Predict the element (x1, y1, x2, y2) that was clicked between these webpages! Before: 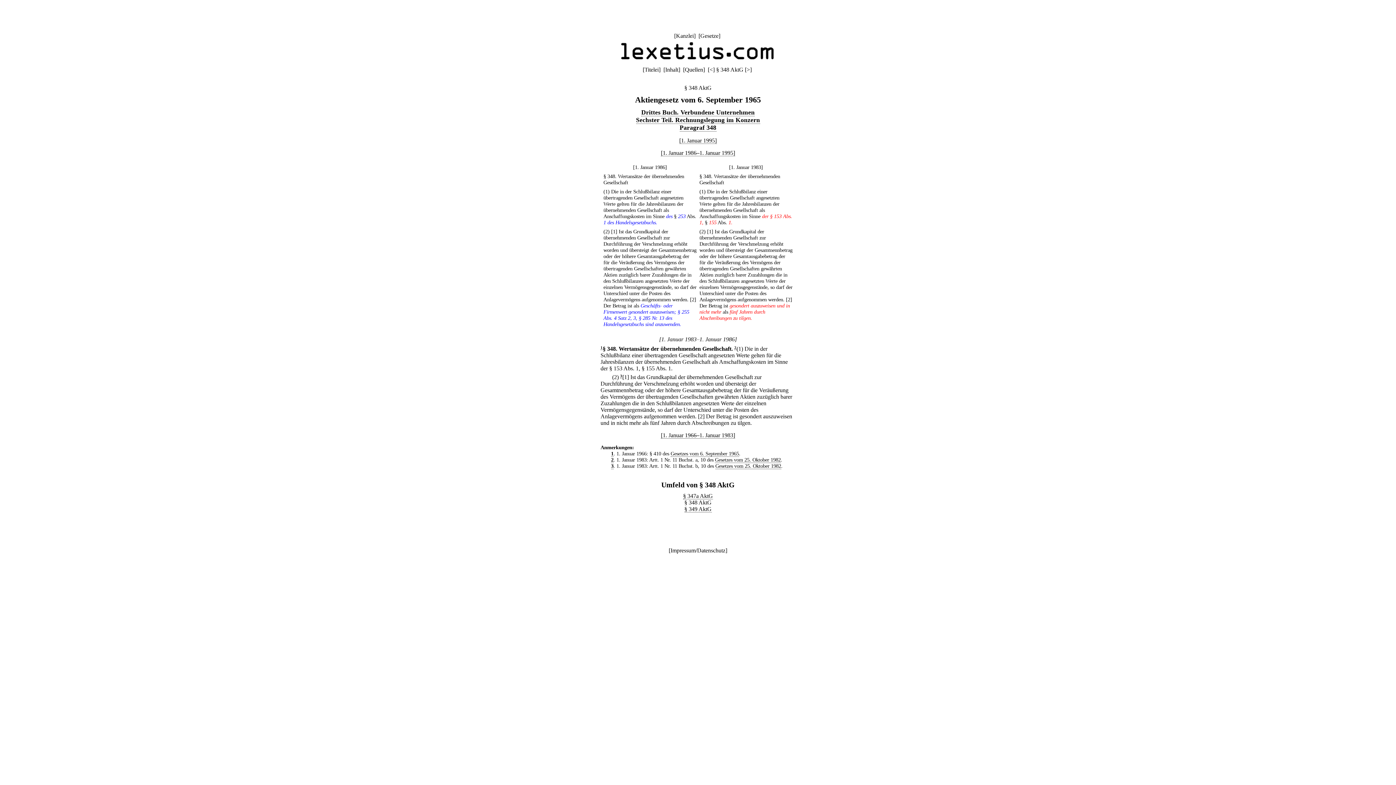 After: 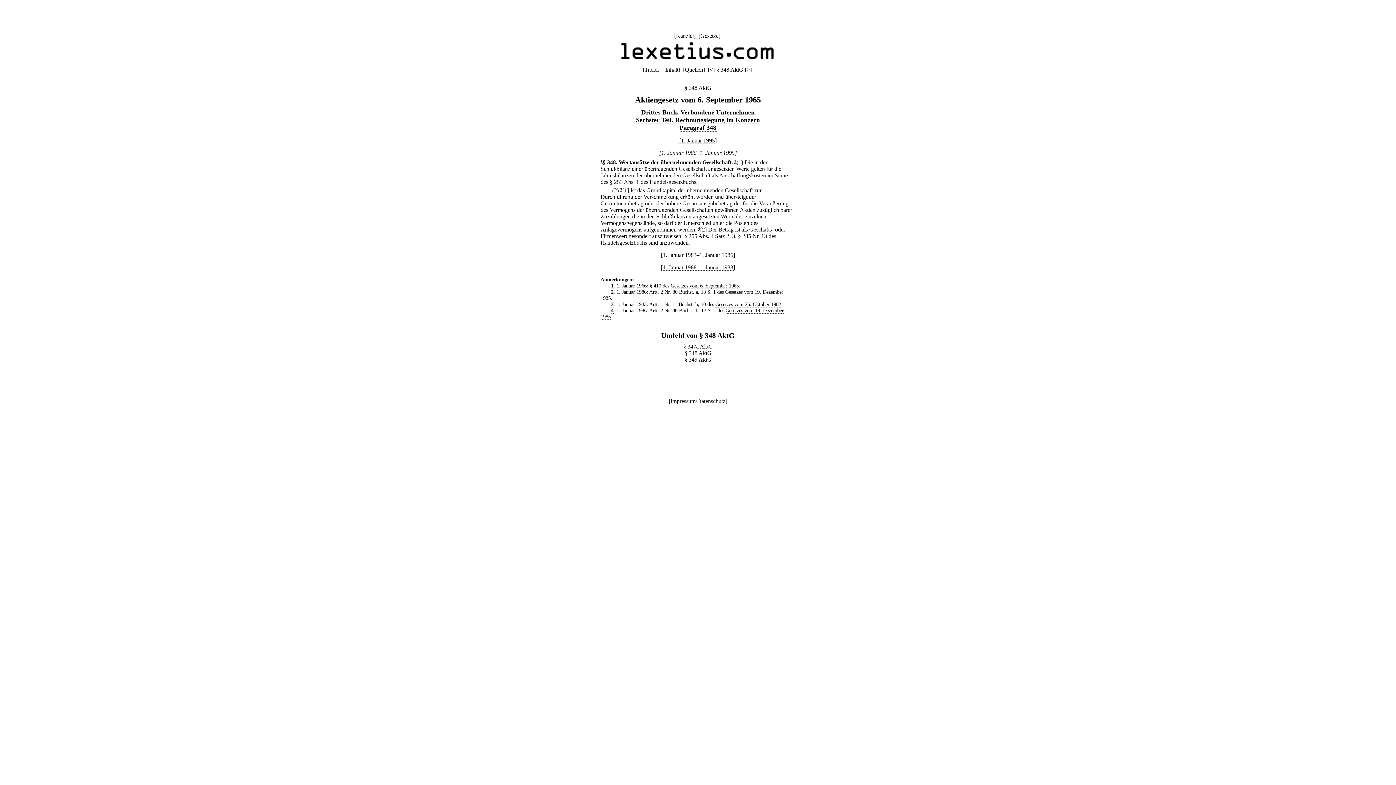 Action: bbox: (661, 149, 735, 156) label: [1. Januar 1986–1. Januar 1995]